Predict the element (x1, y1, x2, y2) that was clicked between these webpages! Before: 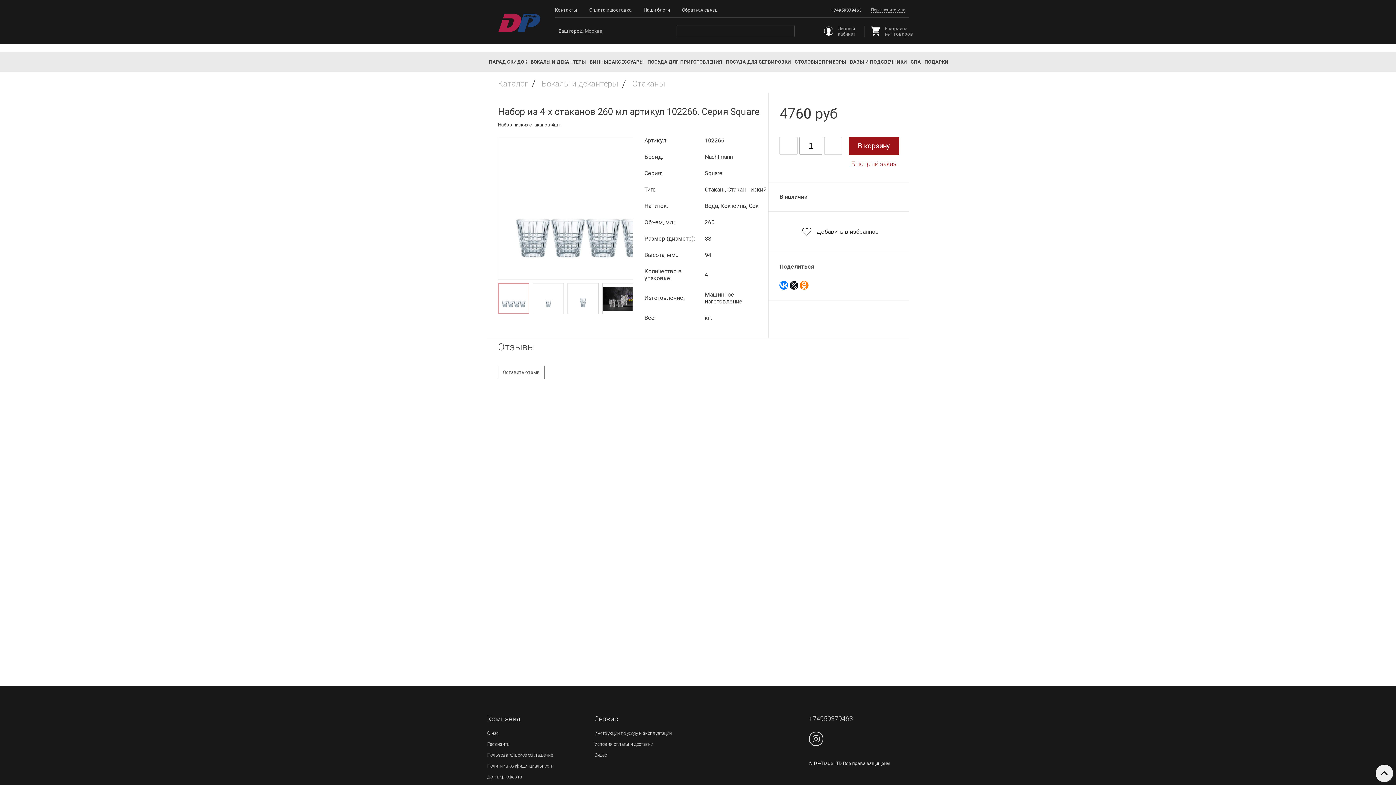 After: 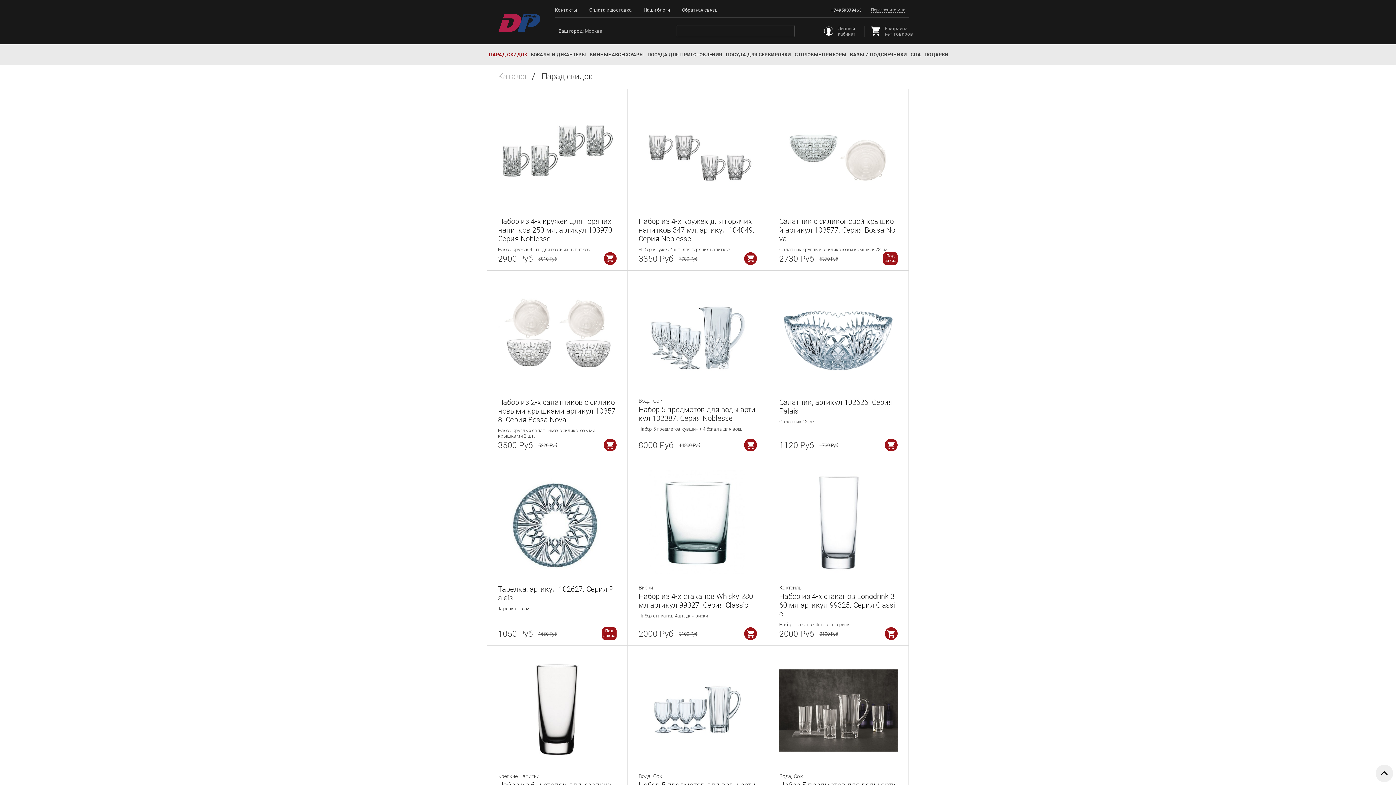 Action: bbox: (487, 51, 529, 72) label: ПАРАД СКИДОК